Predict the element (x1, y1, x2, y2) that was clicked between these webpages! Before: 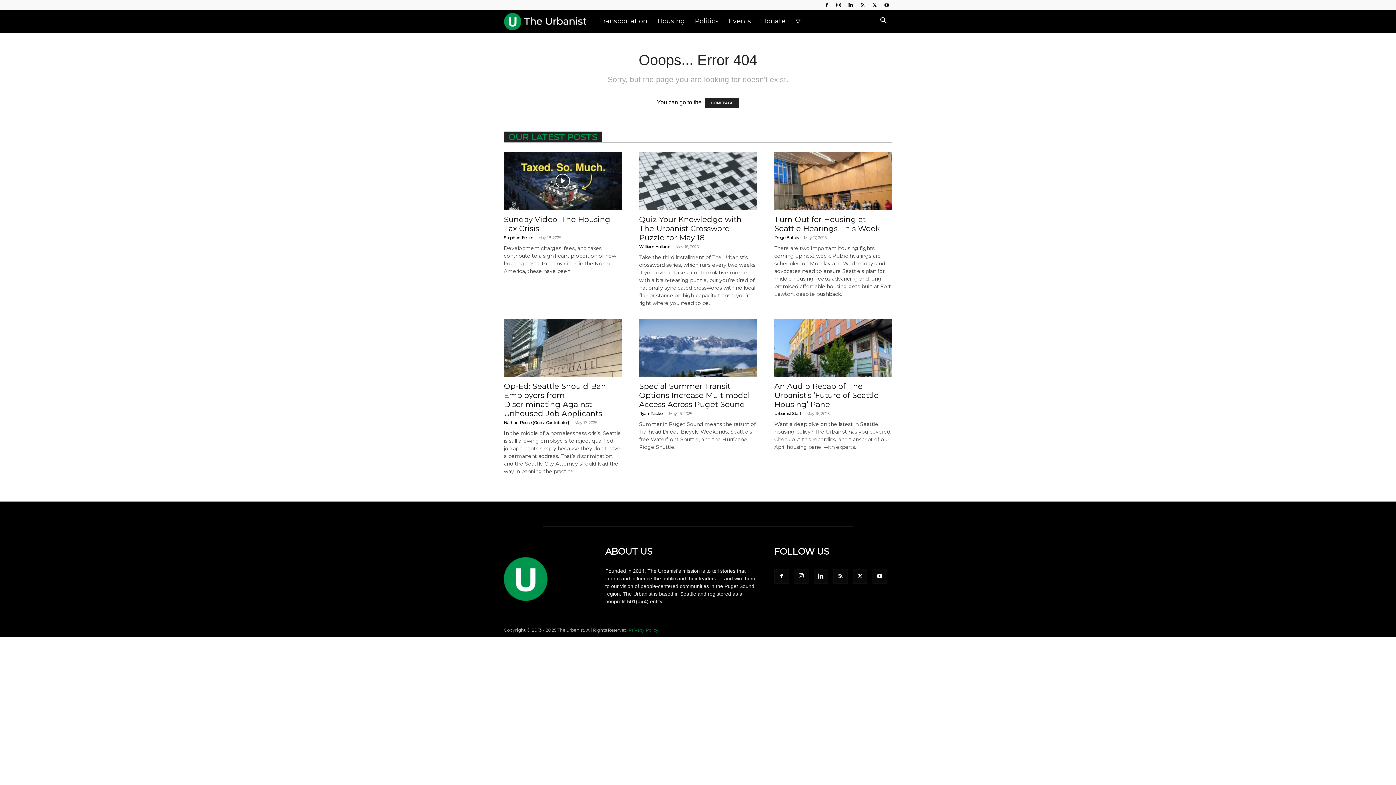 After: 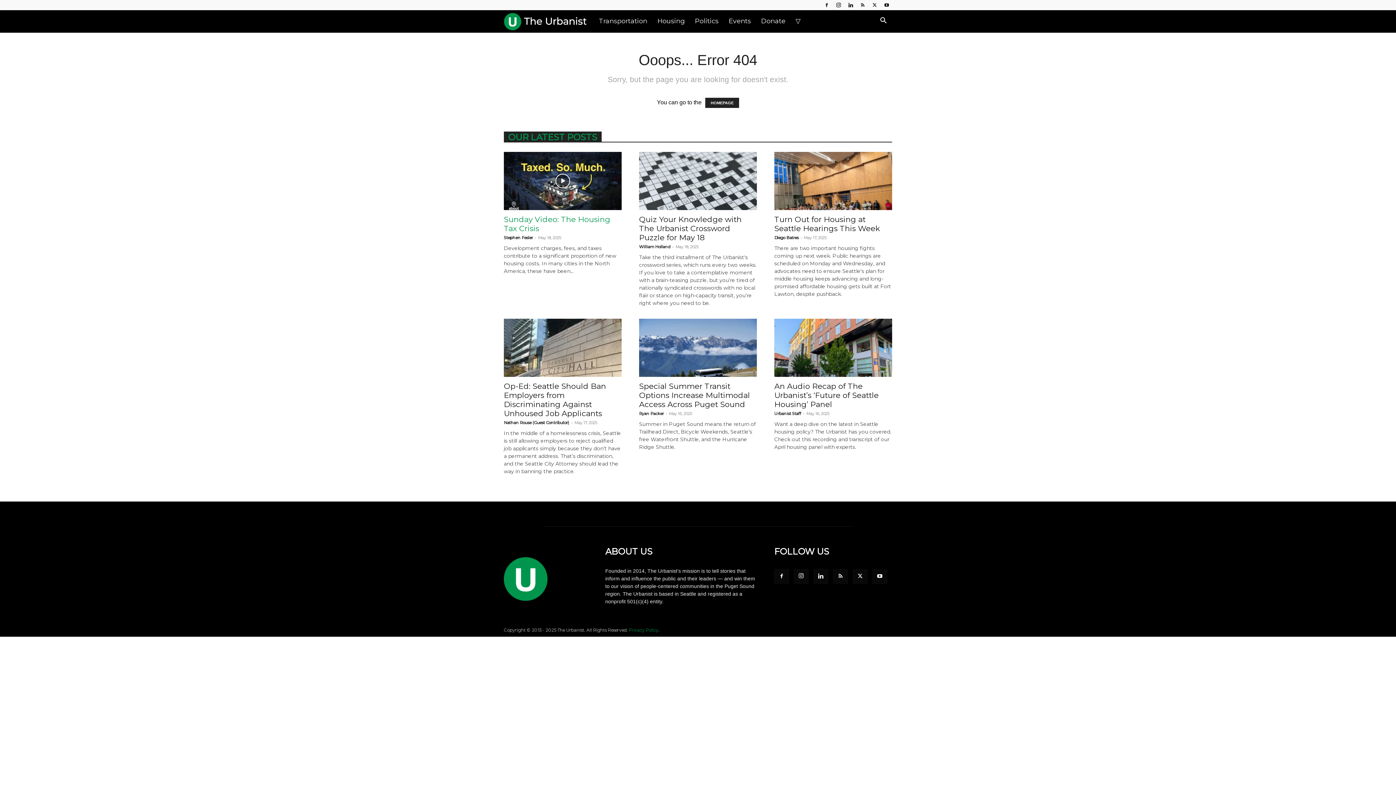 Action: label: Stephen Fesler bbox: (504, 235, 533, 240)